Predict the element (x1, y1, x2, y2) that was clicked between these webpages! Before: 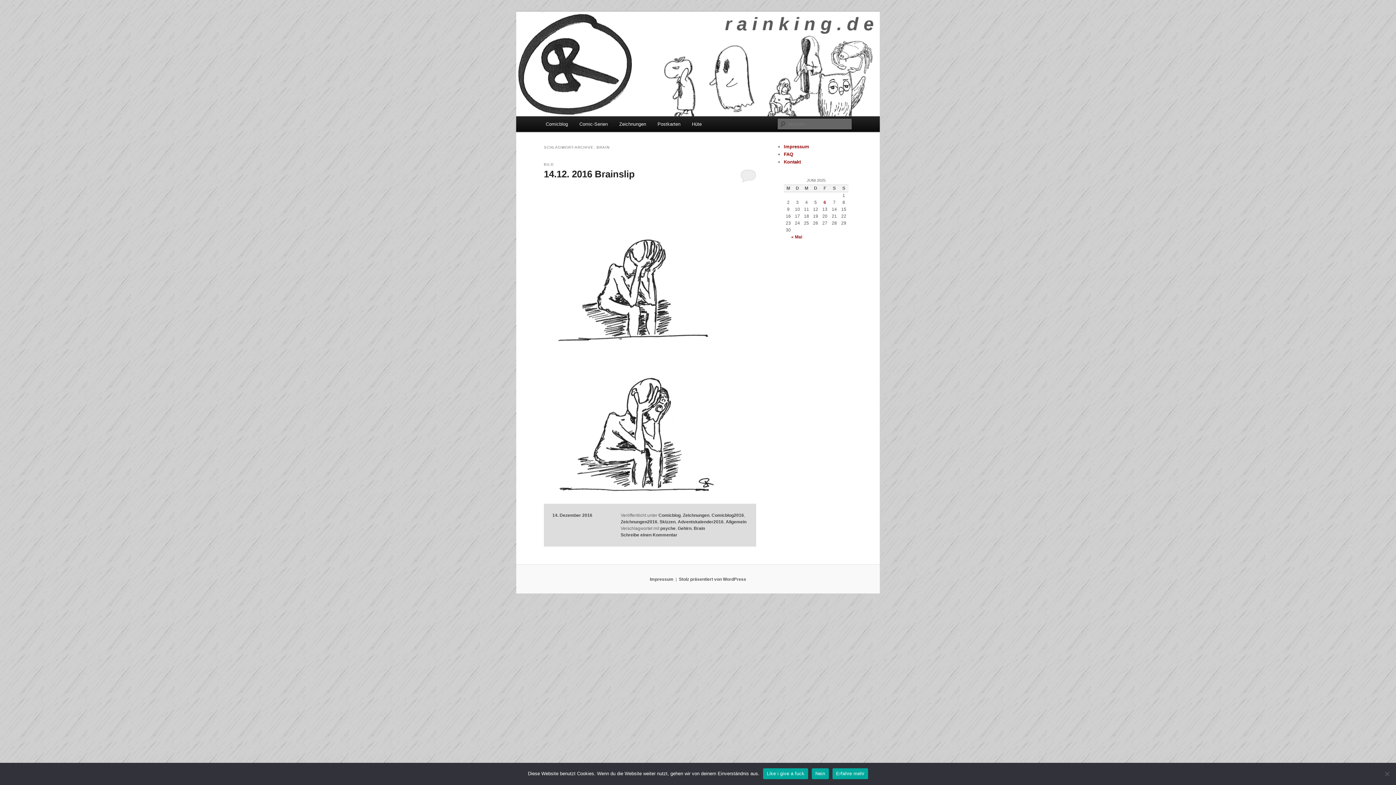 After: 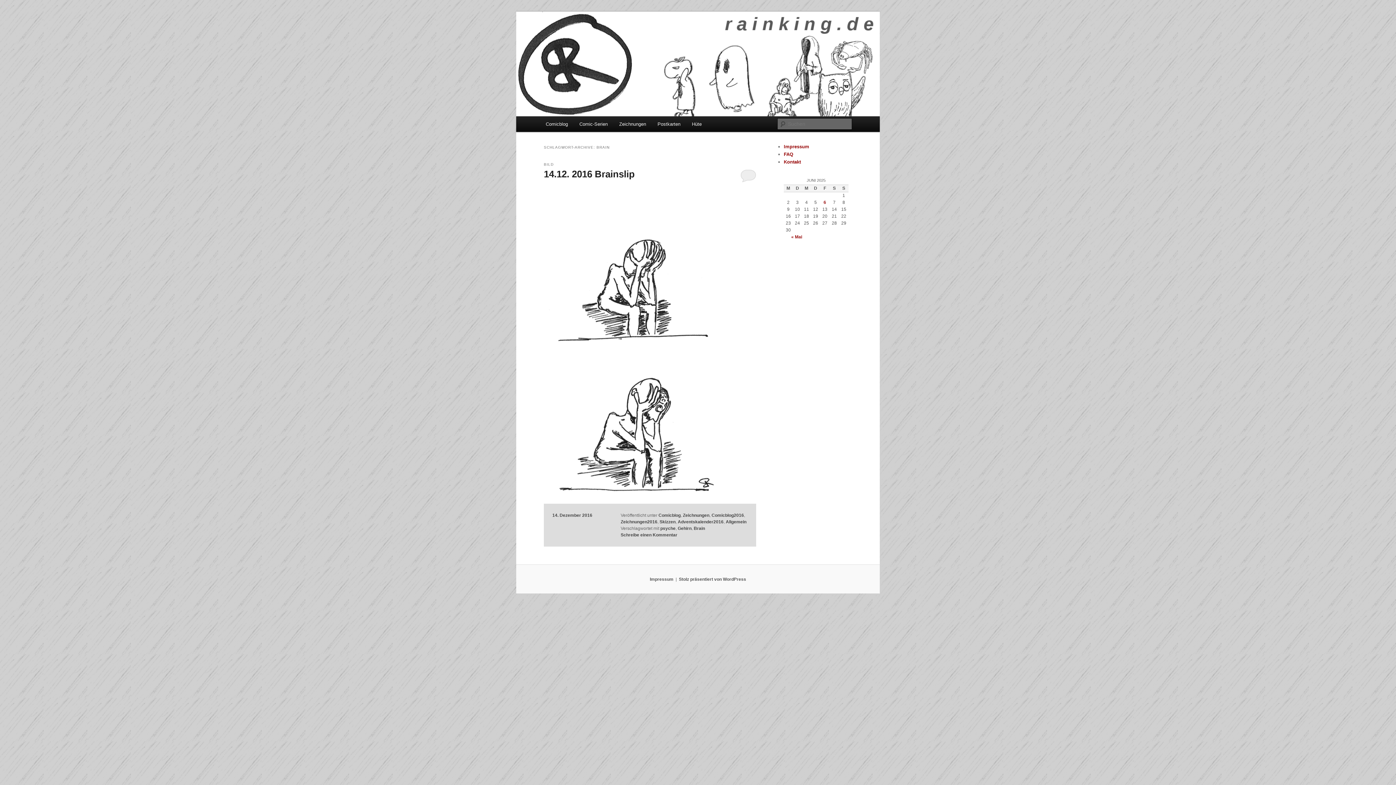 Action: label: Like i give a fuck bbox: (763, 768, 808, 779)